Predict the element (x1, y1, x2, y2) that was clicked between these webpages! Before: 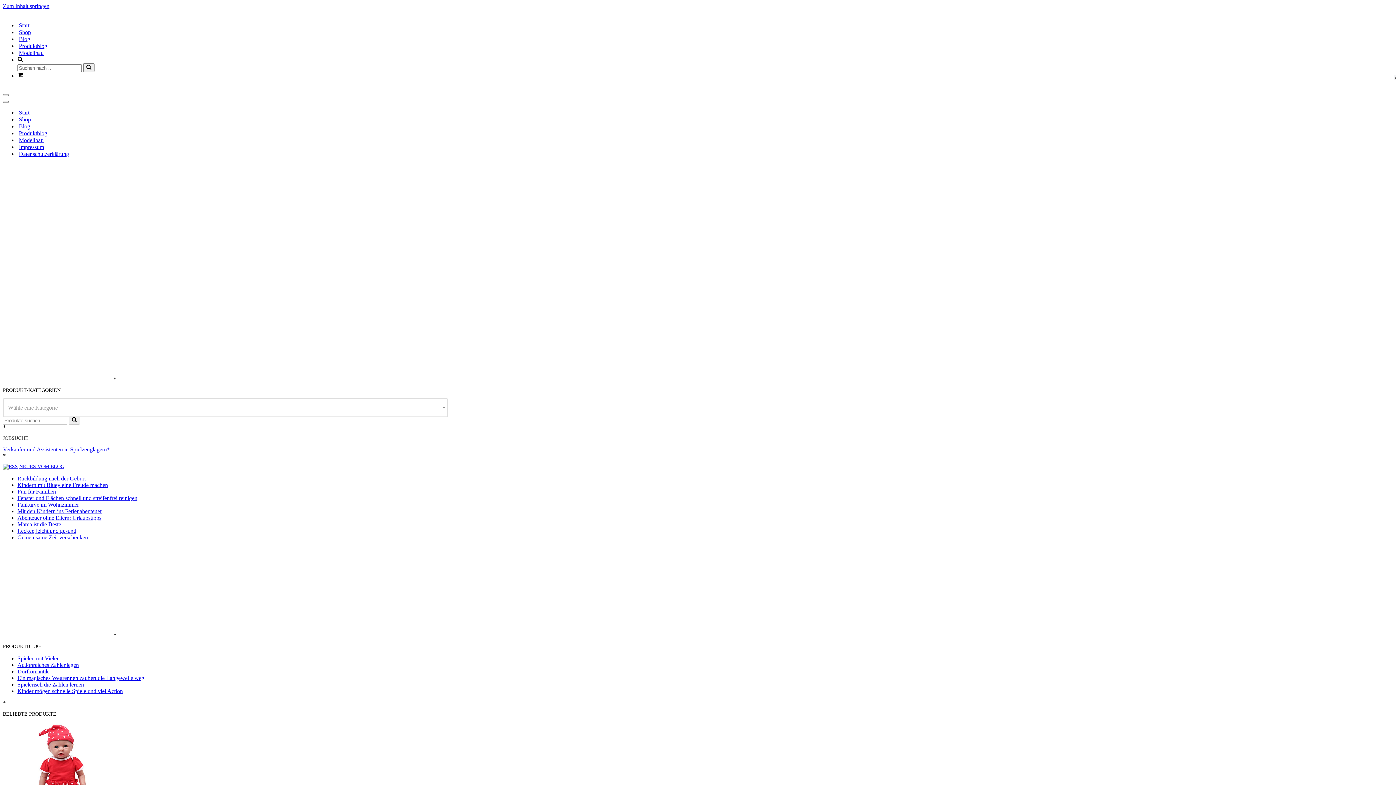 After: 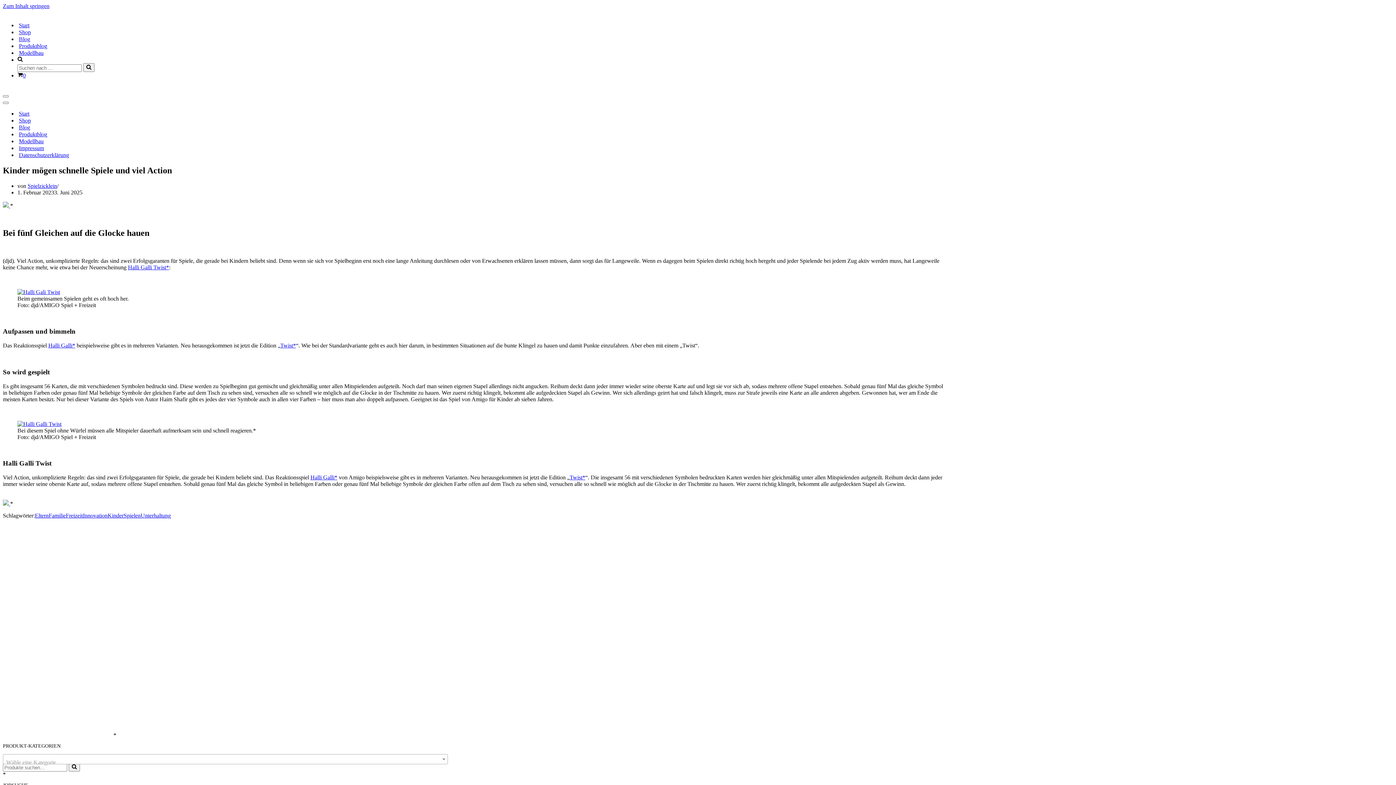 Action: label: Kinder mögen schnelle Spiele und viel Action bbox: (17, 688, 122, 694)